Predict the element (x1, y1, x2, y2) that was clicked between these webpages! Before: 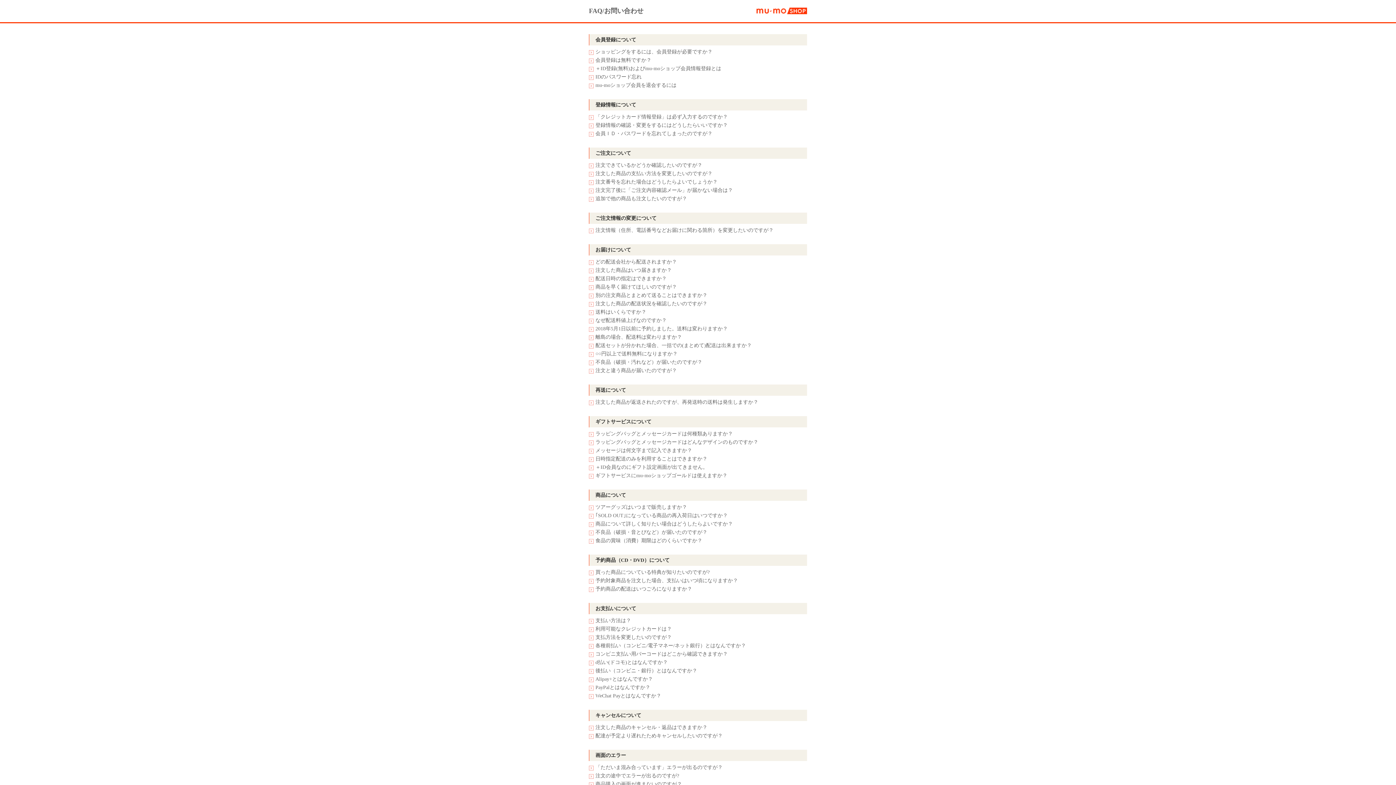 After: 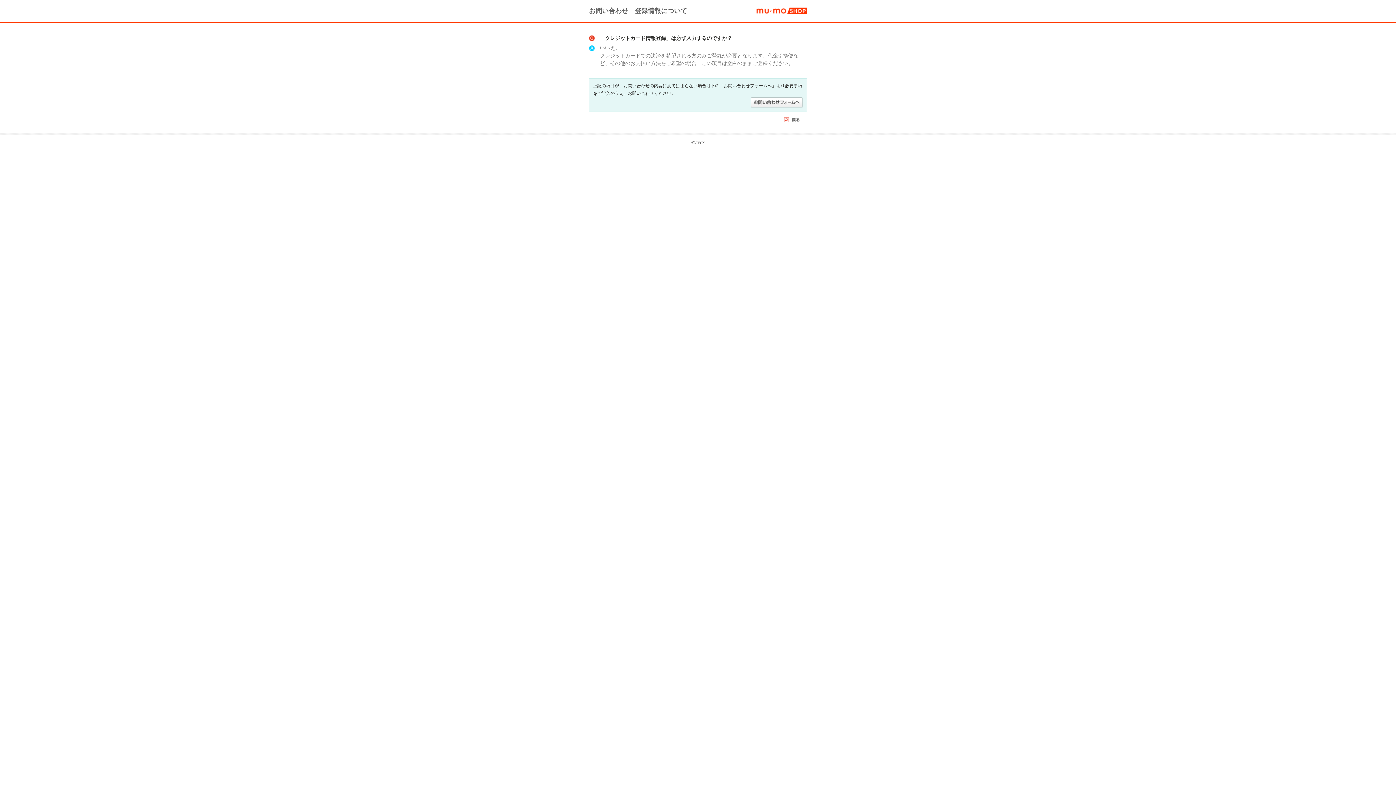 Action: bbox: (589, 114, 807, 120) label: 「クレジットカード情報登録」は必ず入力するのですか？